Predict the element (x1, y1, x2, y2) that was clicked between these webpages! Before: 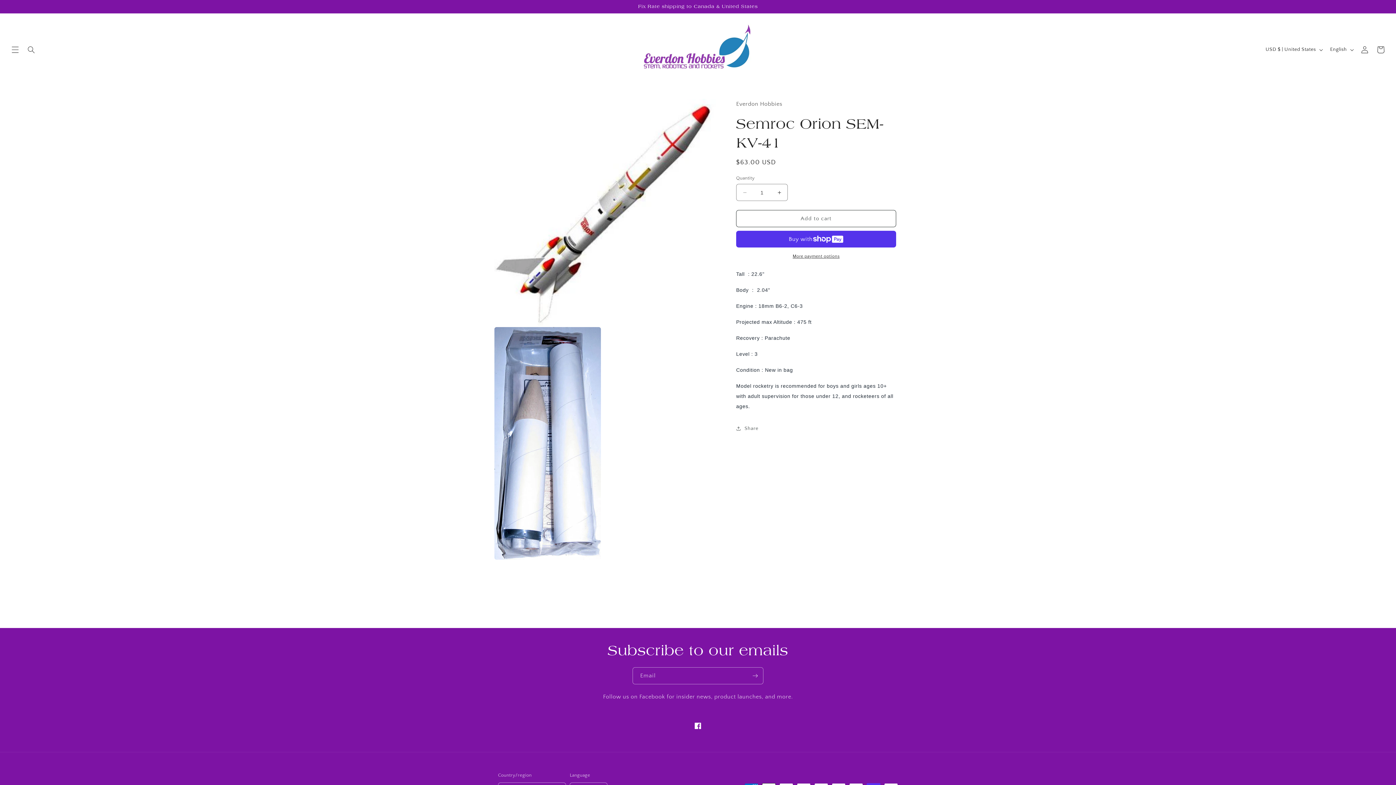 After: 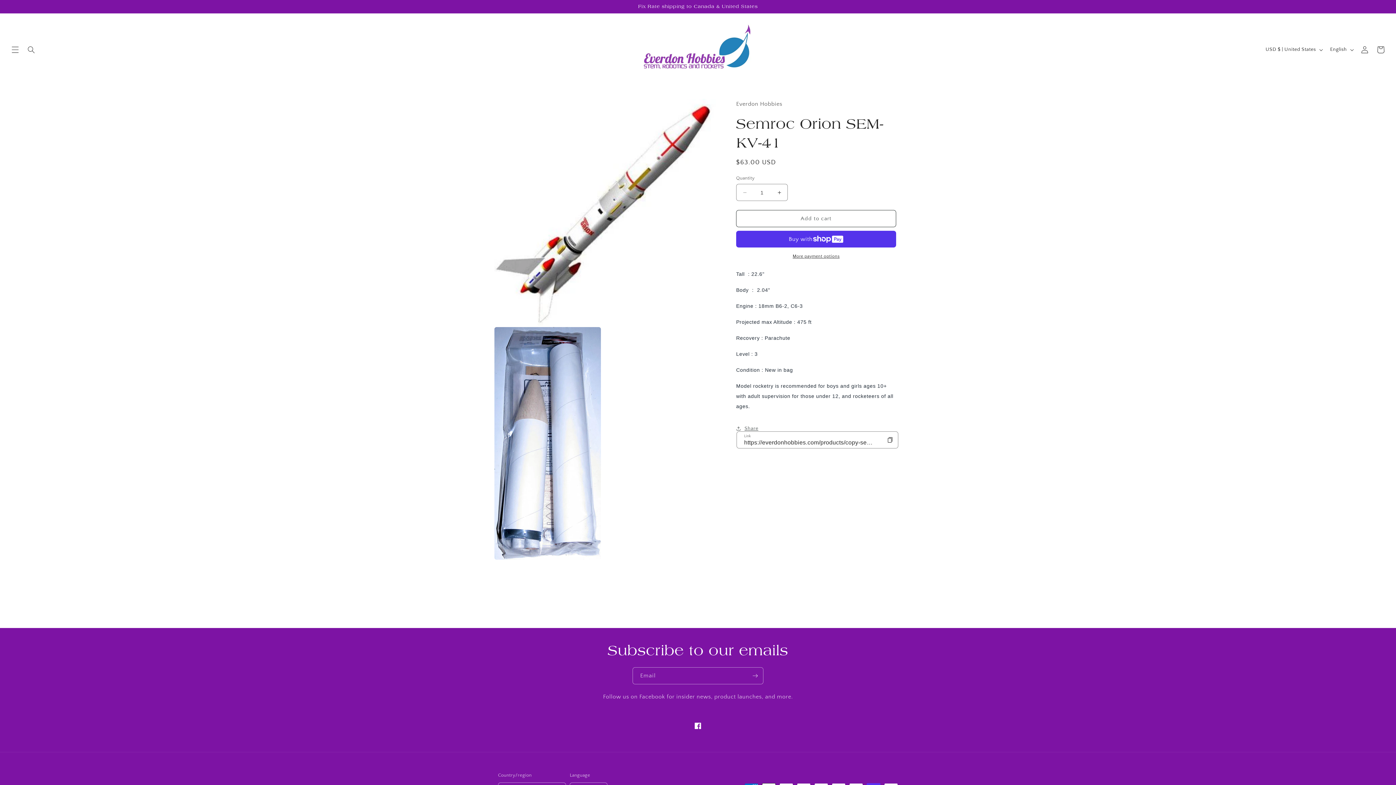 Action: bbox: (736, 420, 758, 436) label: Share